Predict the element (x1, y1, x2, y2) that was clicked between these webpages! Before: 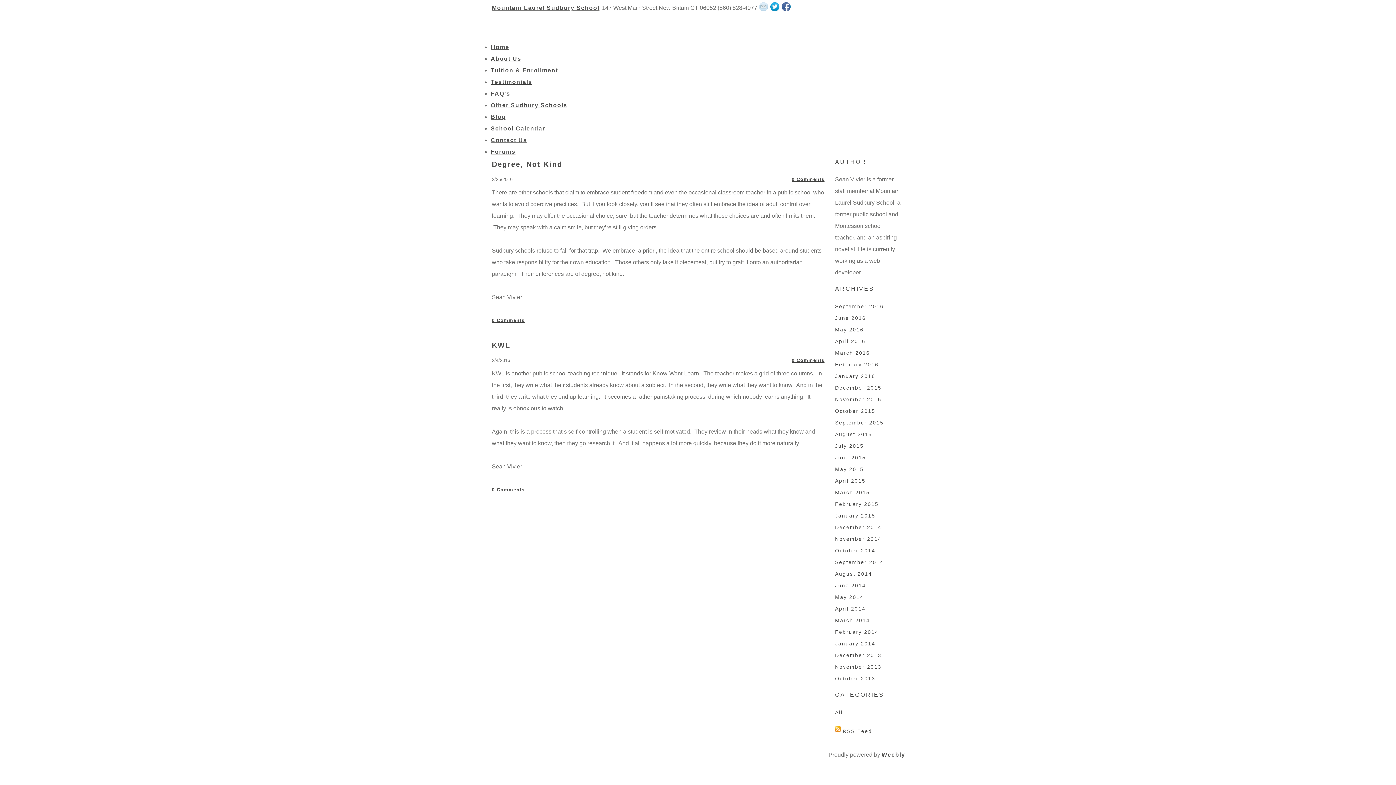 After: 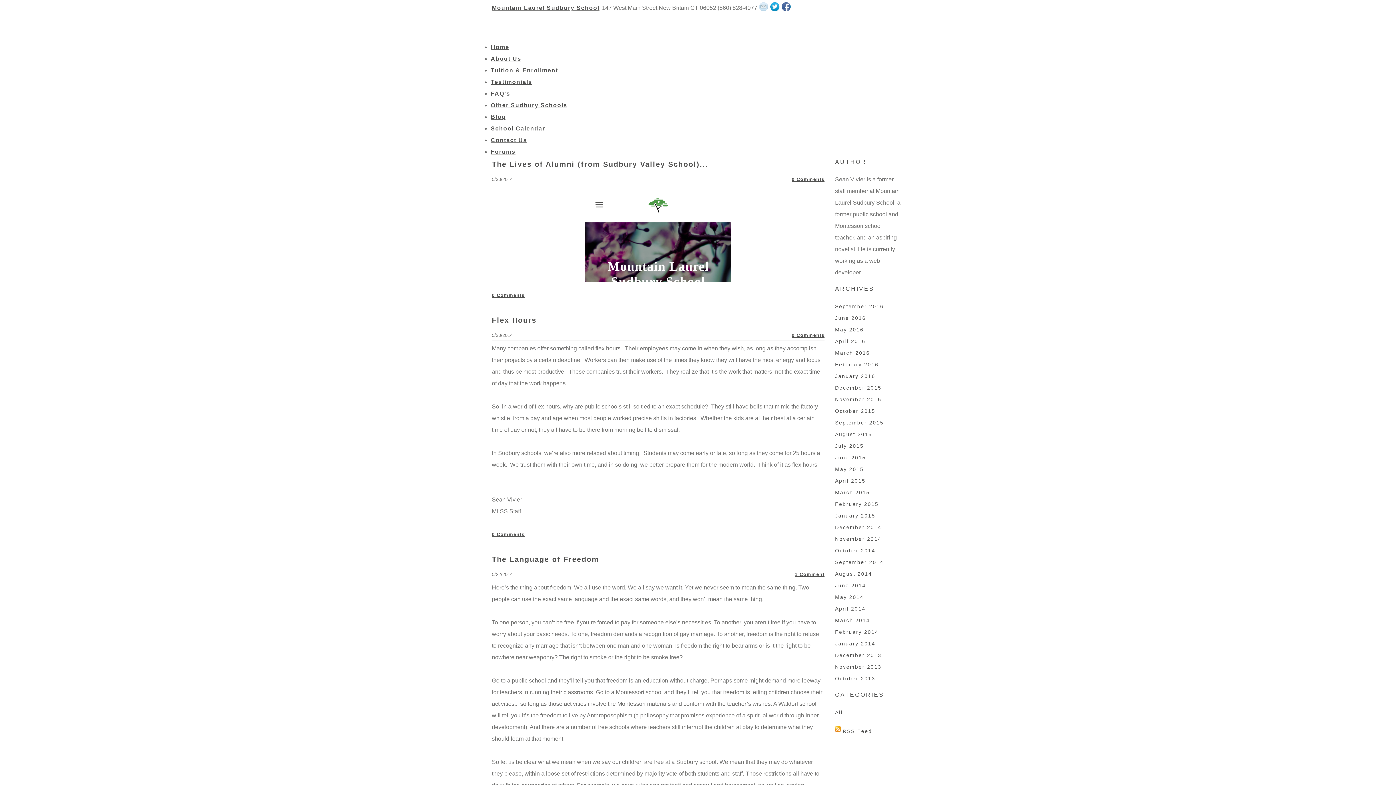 Action: label: May 2014 bbox: (835, 594, 864, 600)